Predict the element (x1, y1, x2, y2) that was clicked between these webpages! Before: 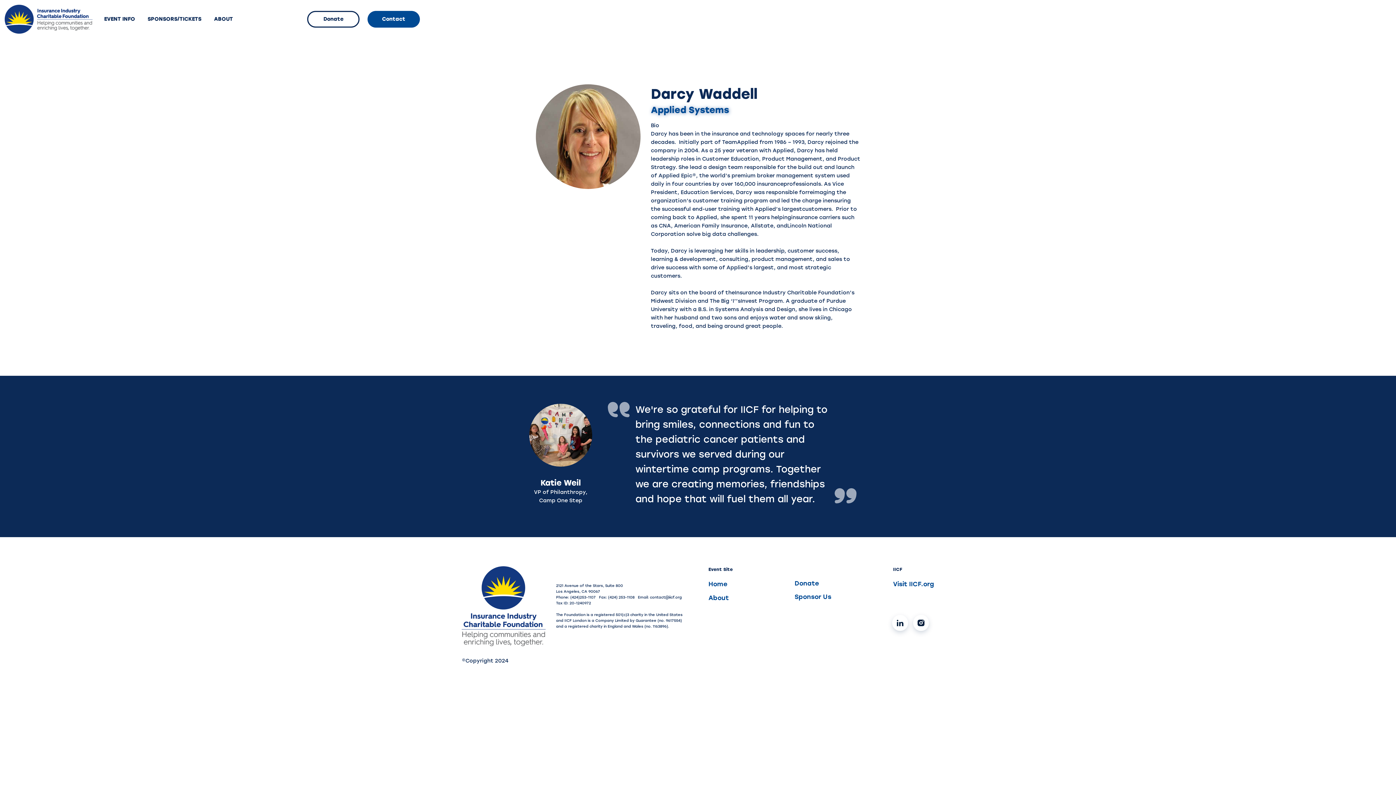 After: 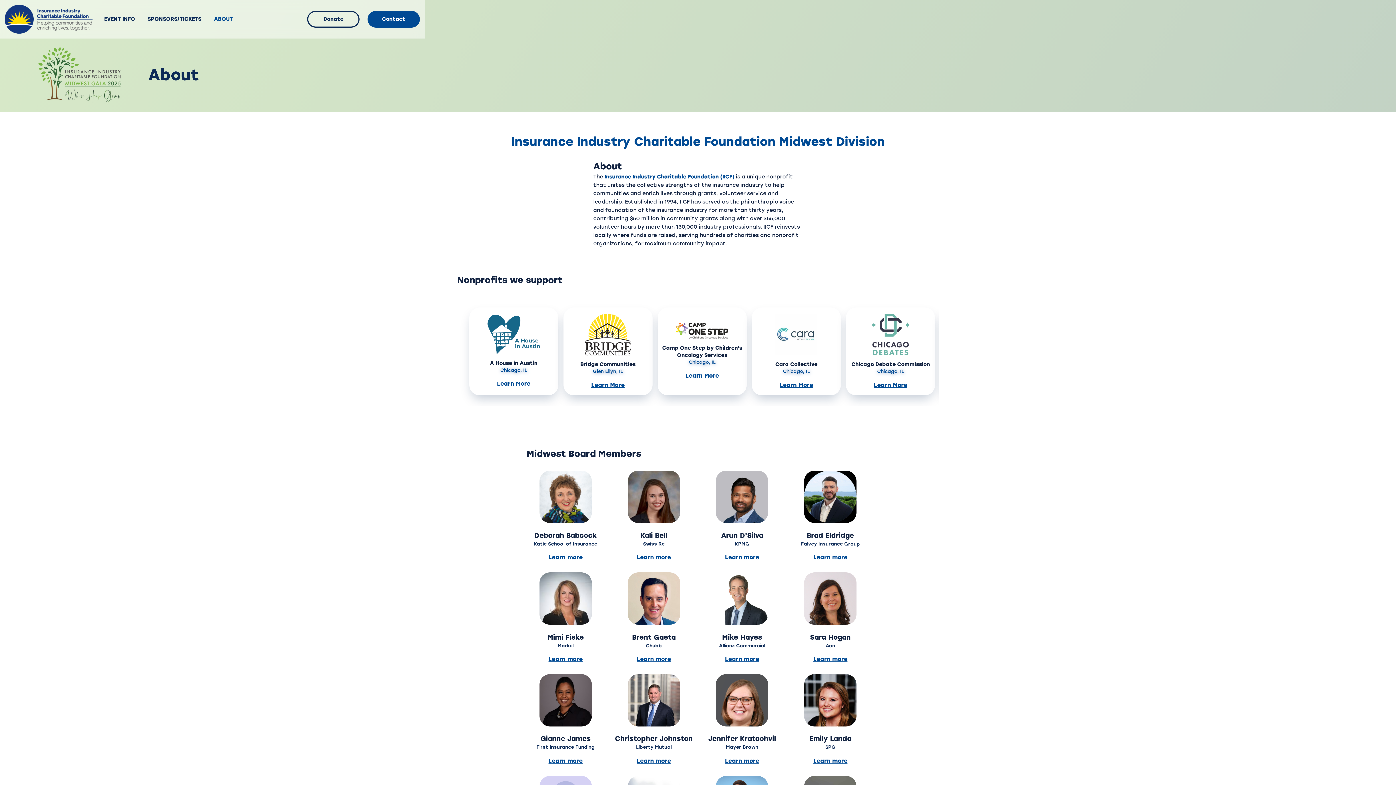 Action: label: ABOUT bbox: (207, 13, 239, 25)